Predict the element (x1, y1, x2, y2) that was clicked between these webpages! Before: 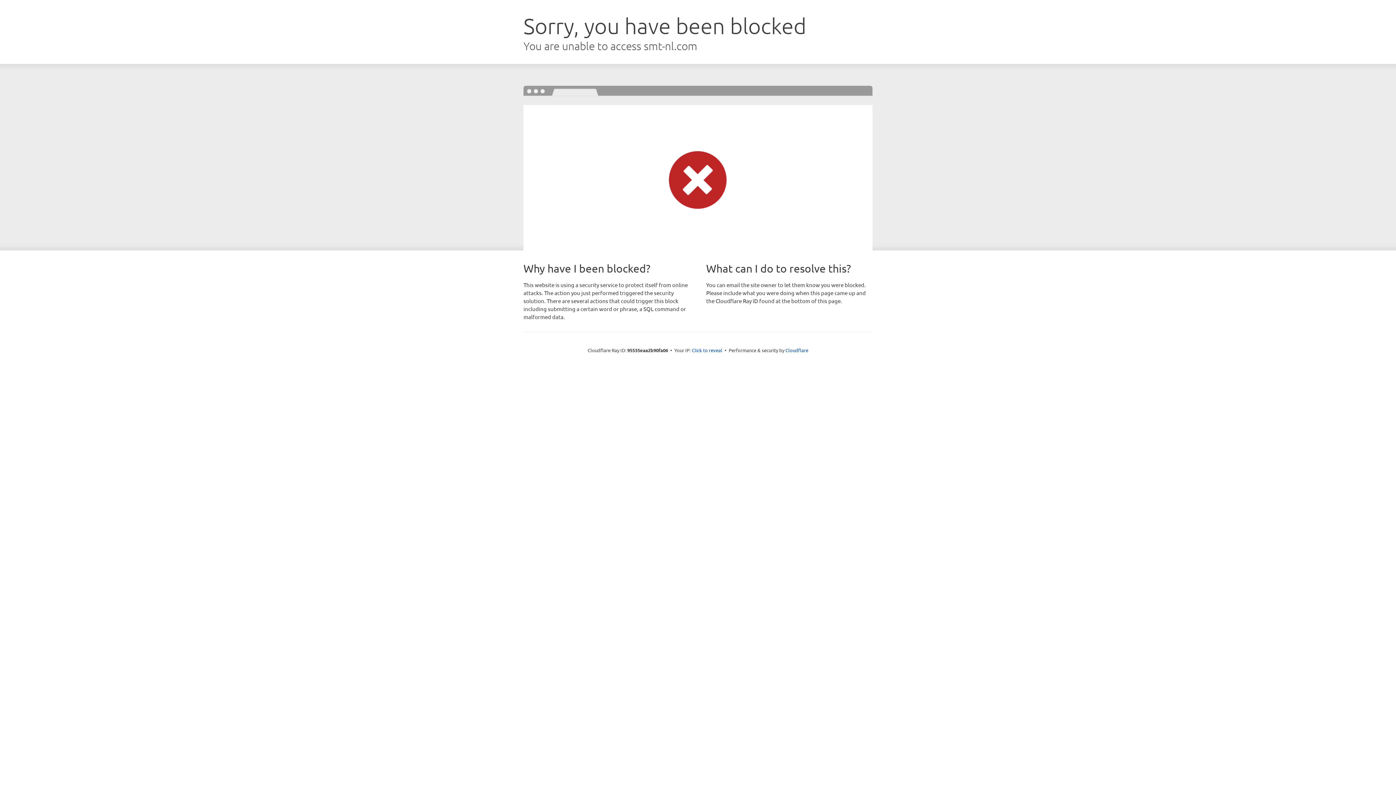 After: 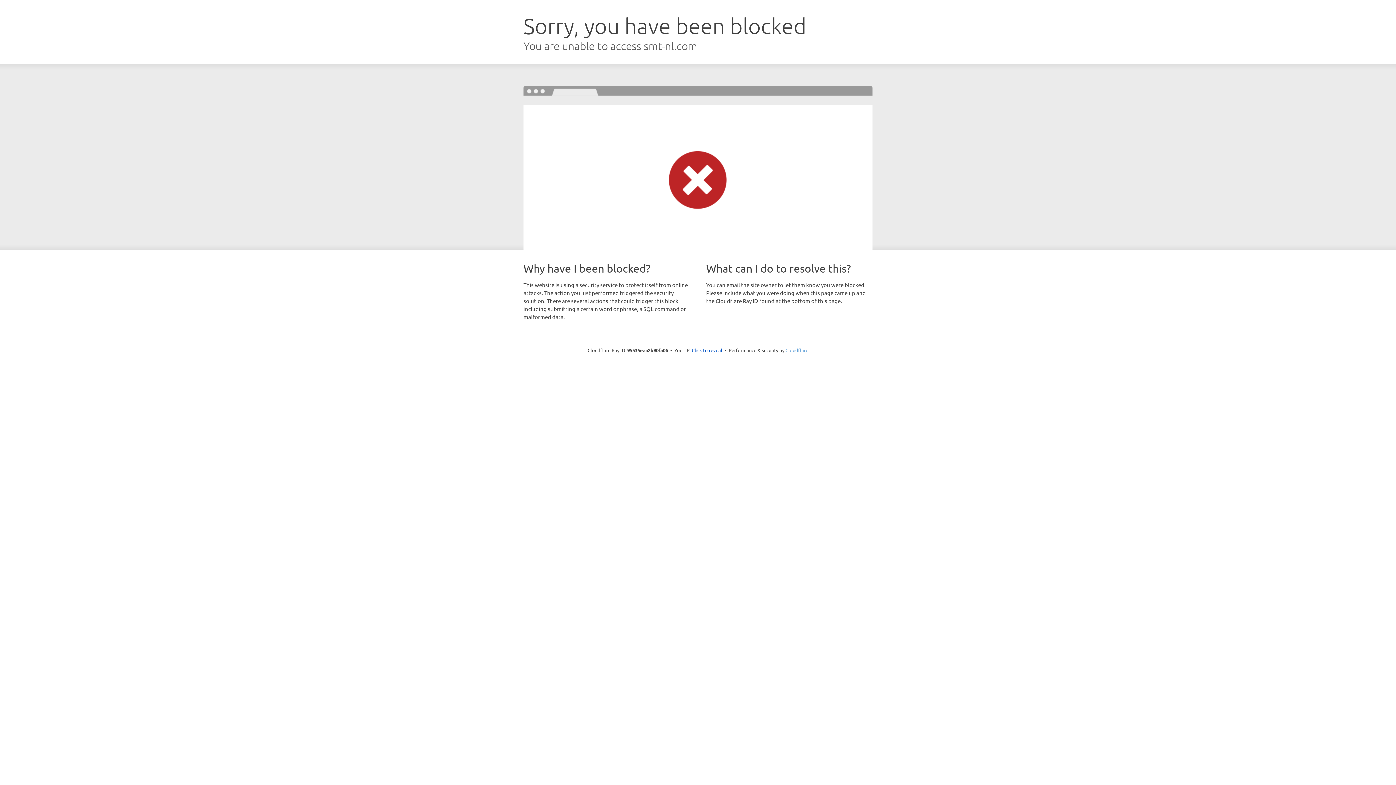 Action: bbox: (785, 347, 808, 353) label: Cloudflare